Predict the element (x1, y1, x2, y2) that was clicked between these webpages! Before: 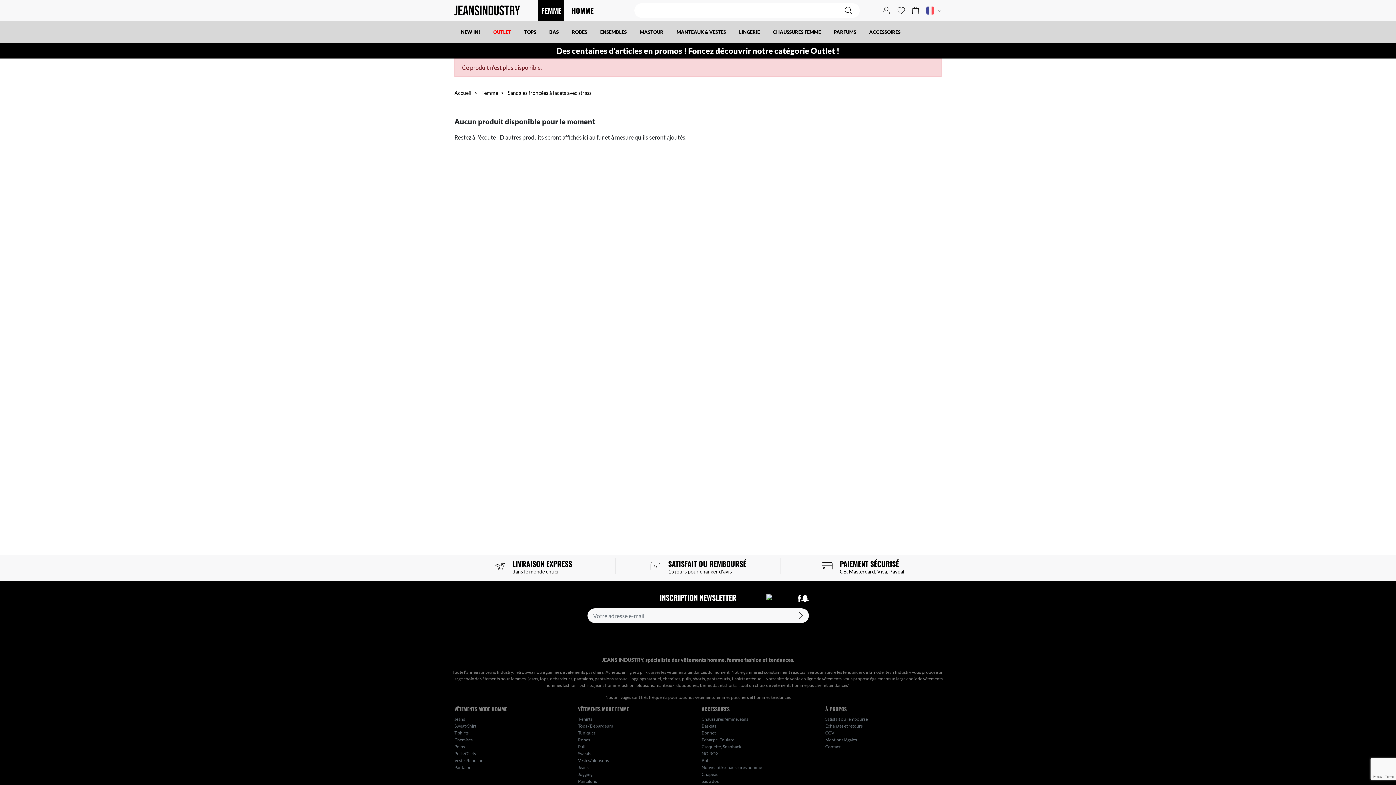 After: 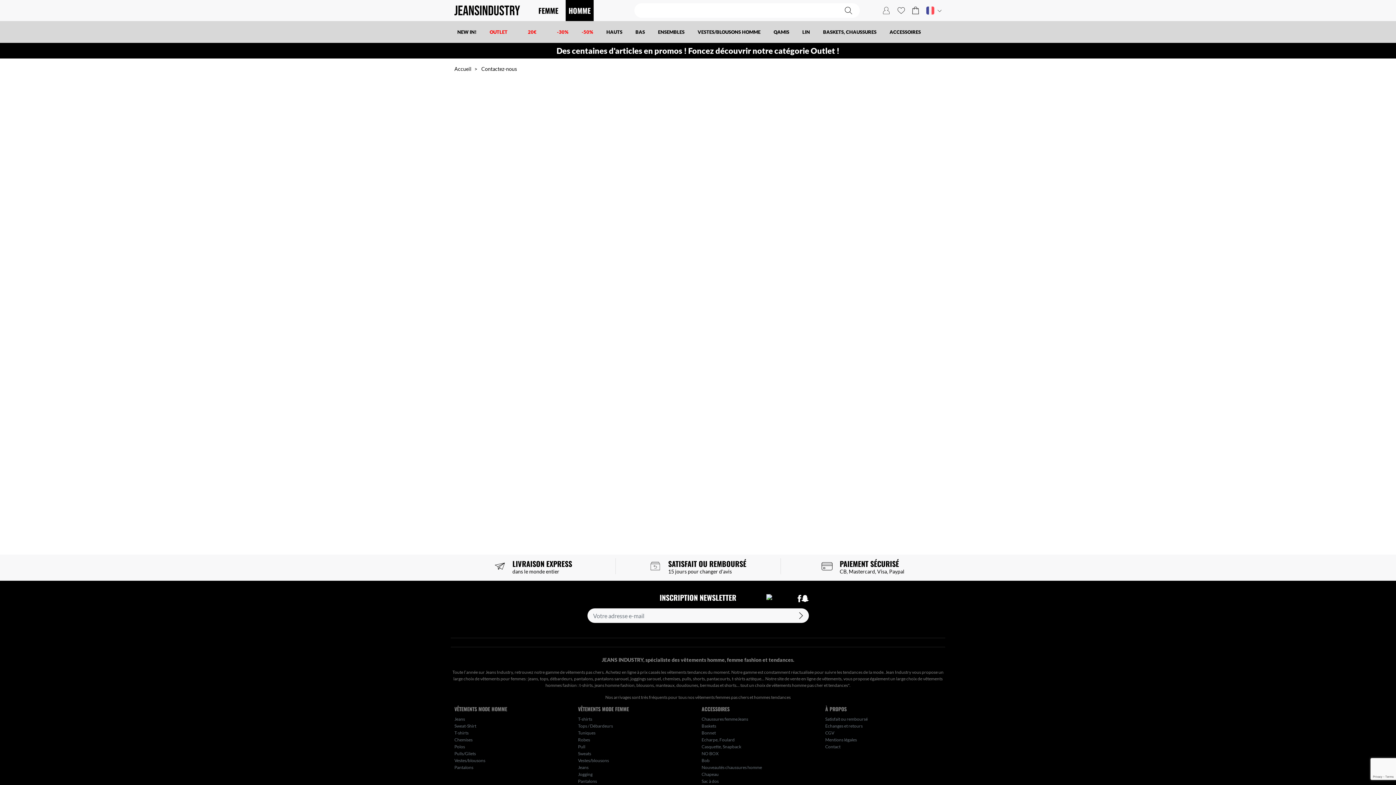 Action: label: Contact bbox: (825, 744, 840, 749)